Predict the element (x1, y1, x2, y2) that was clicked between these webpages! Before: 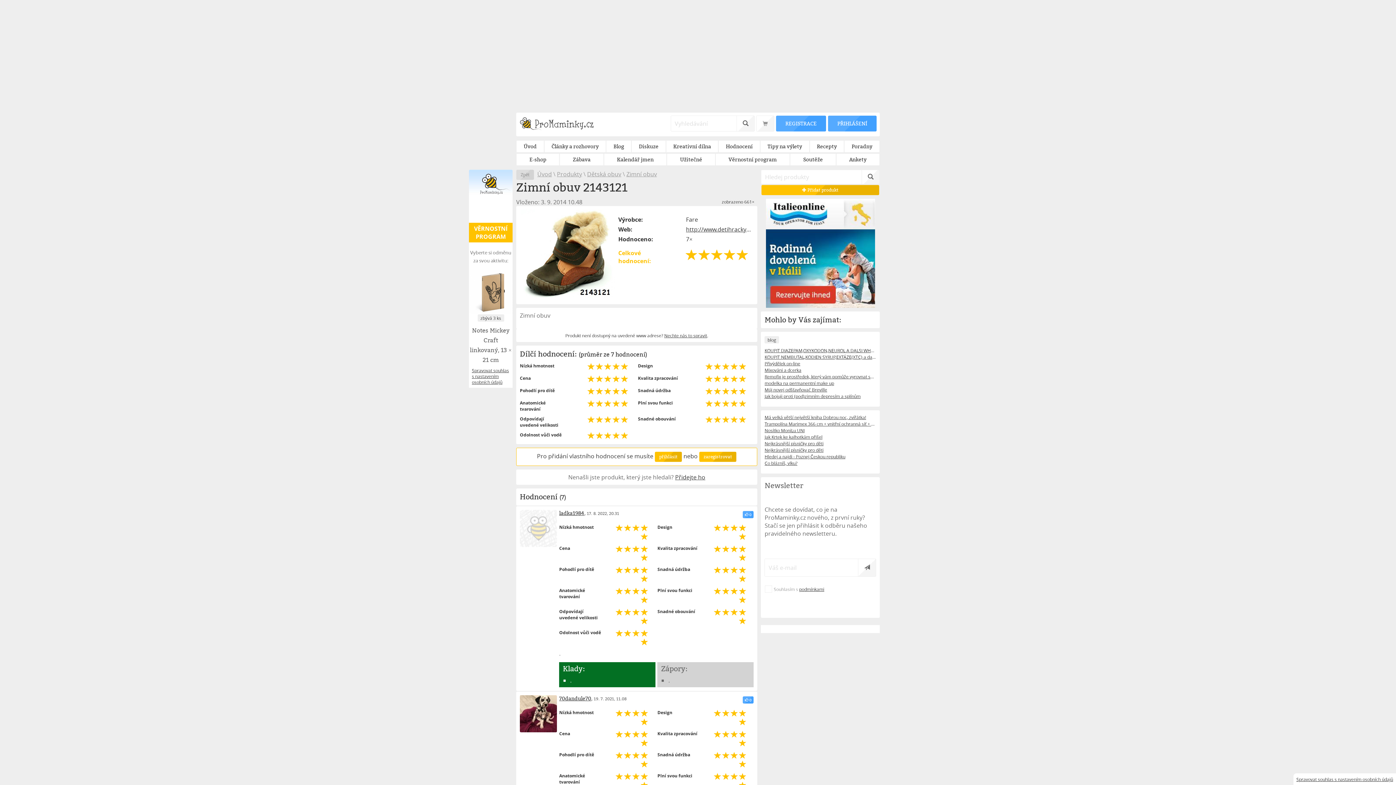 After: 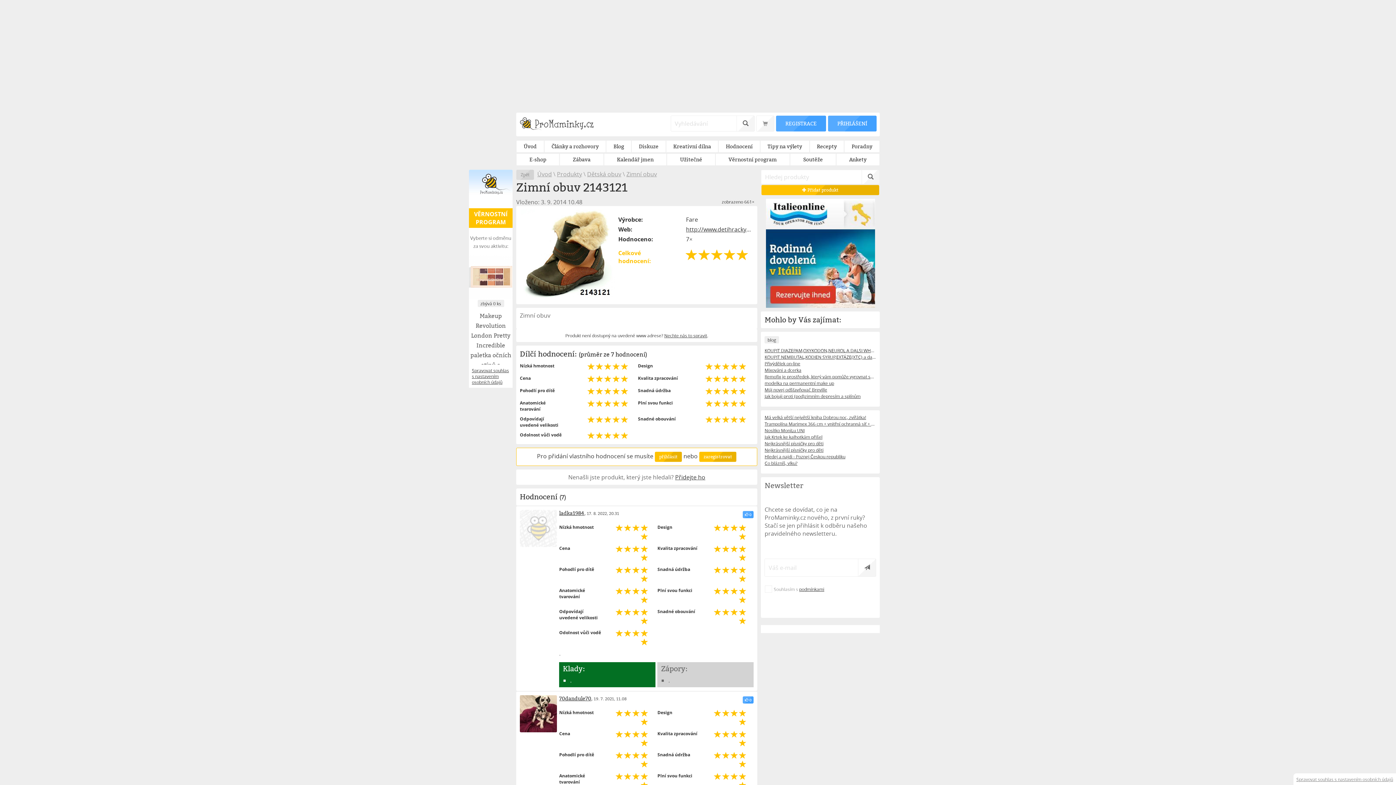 Action: bbox: (1293, 773, 1396, 785) label: Spravovat souhlas s nastavením osobních údajů